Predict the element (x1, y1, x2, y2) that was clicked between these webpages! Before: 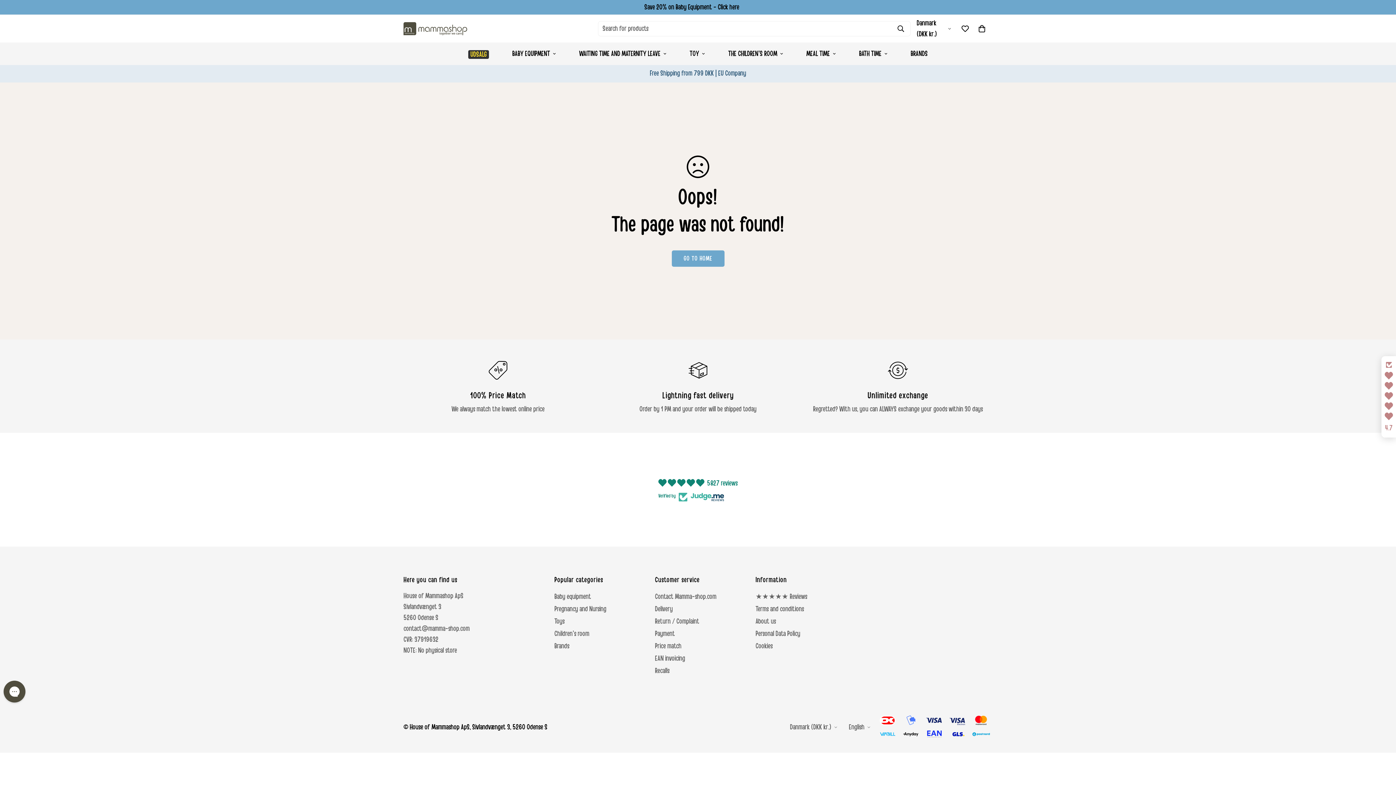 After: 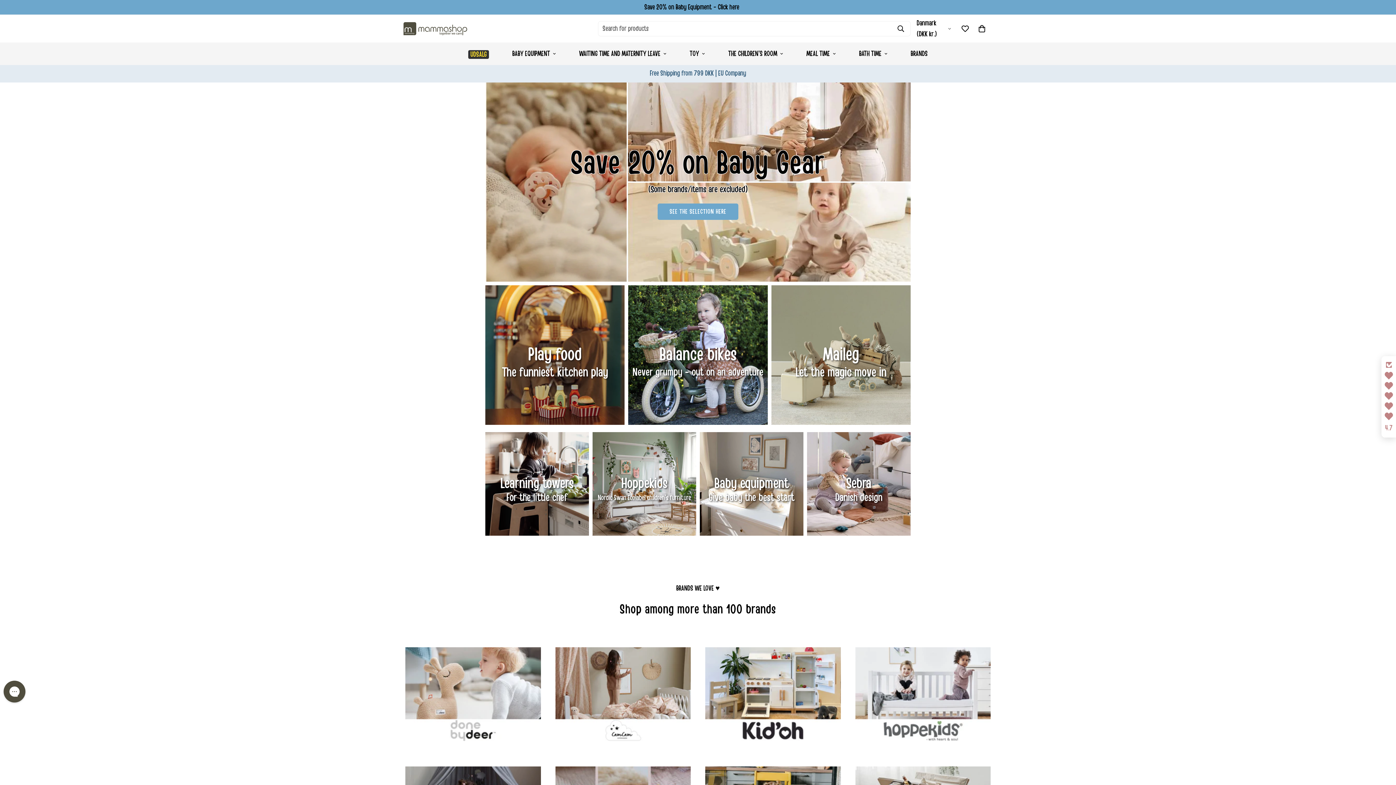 Action: label: GO TO HOME bbox: (671, 250, 724, 266)